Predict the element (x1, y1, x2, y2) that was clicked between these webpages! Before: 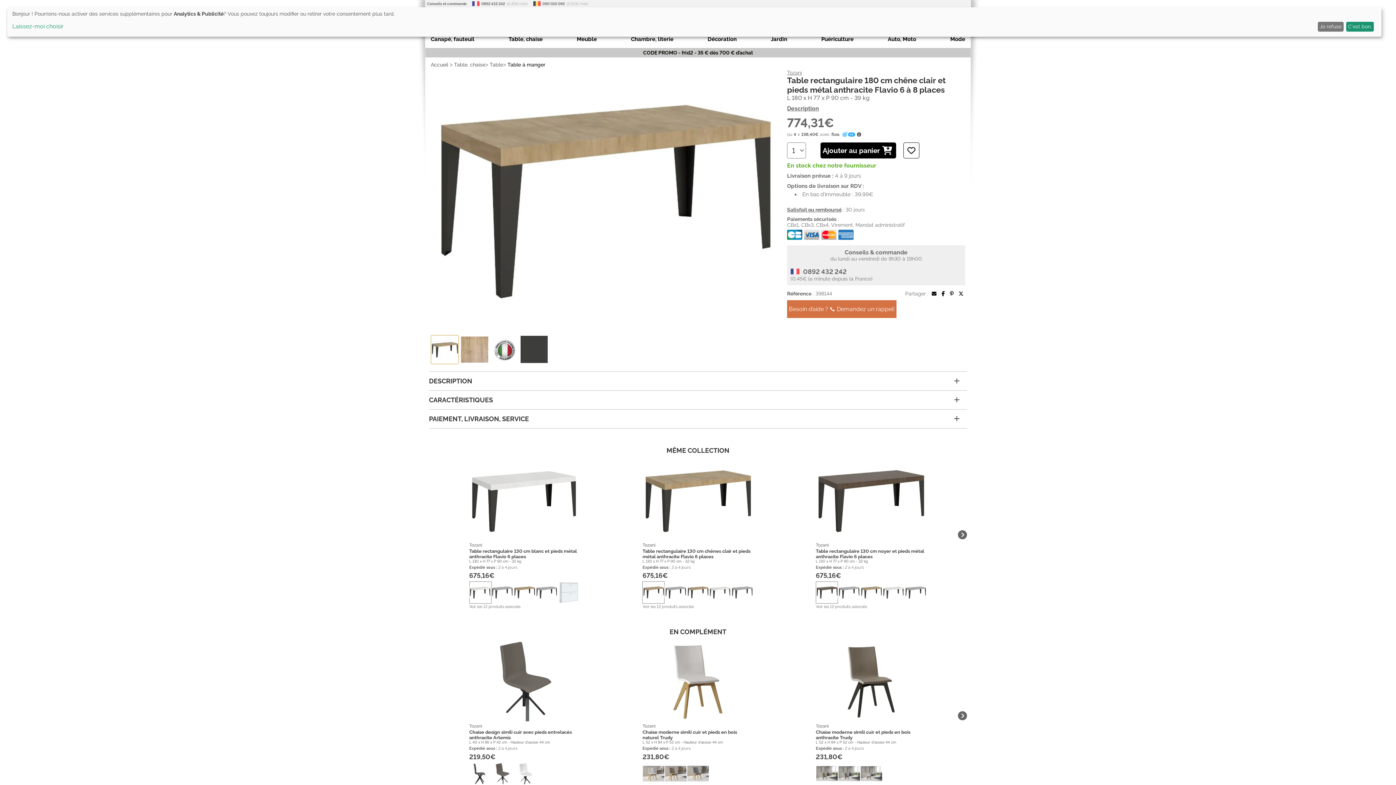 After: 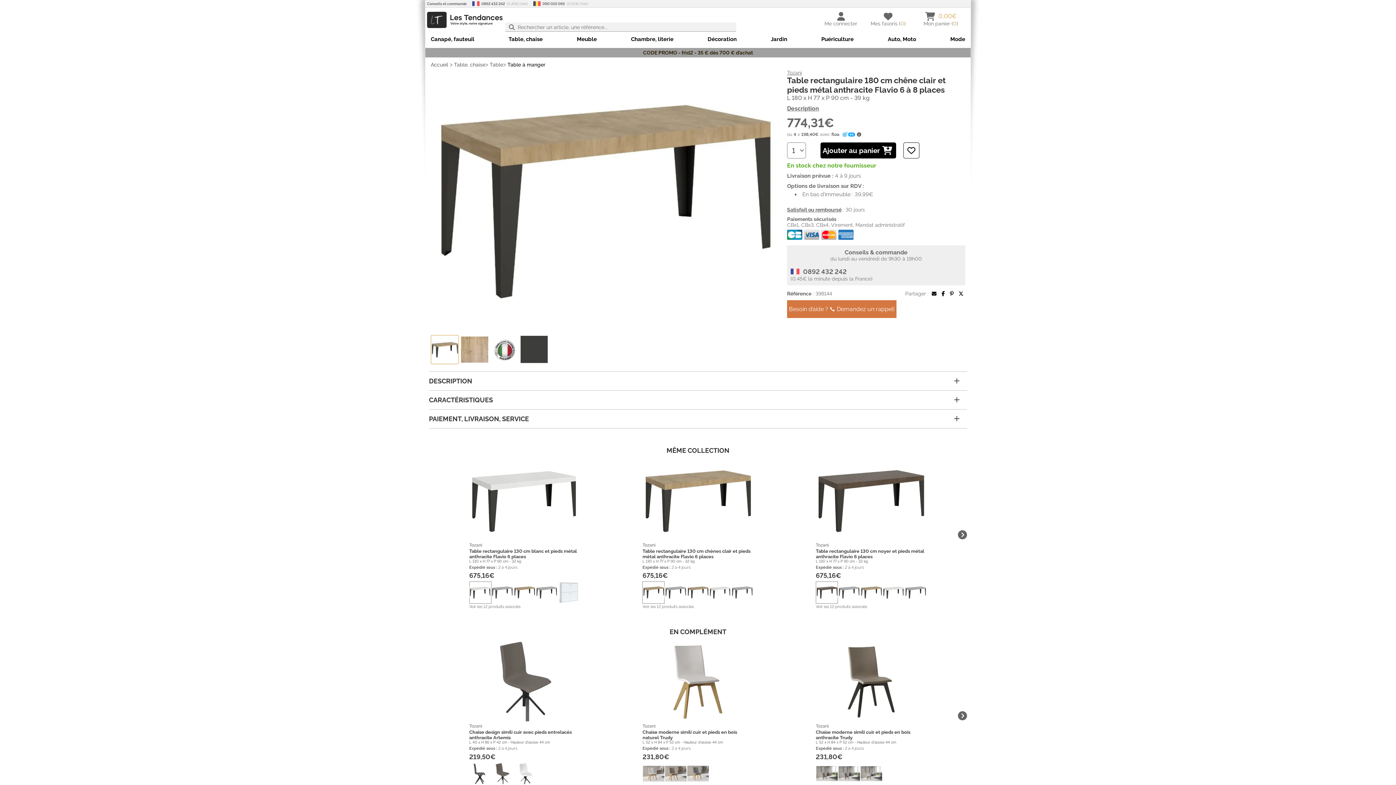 Action: bbox: (1346, 21, 1374, 31) label: C'est bon.